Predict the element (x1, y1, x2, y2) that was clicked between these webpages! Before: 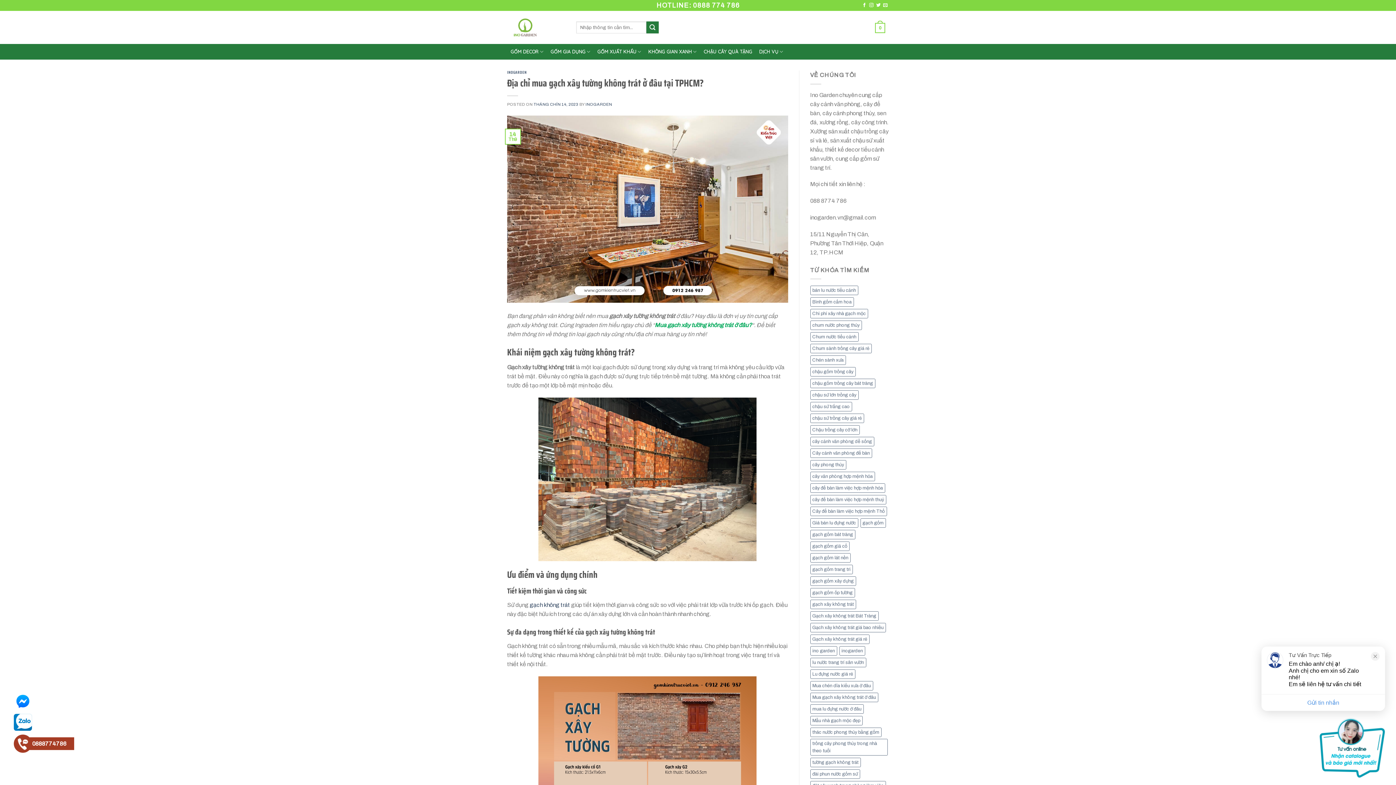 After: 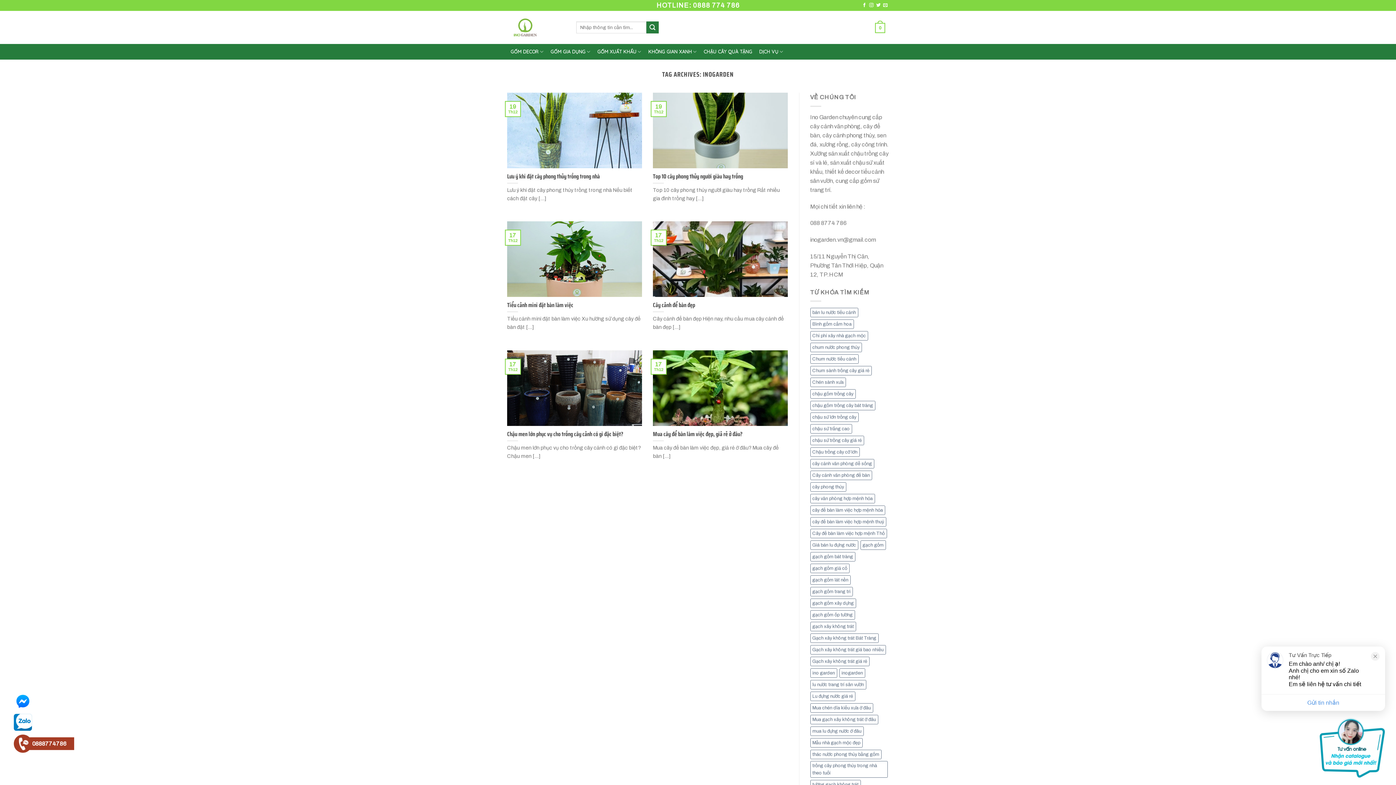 Action: bbox: (839, 646, 865, 656) label: inogarden (6 mục)